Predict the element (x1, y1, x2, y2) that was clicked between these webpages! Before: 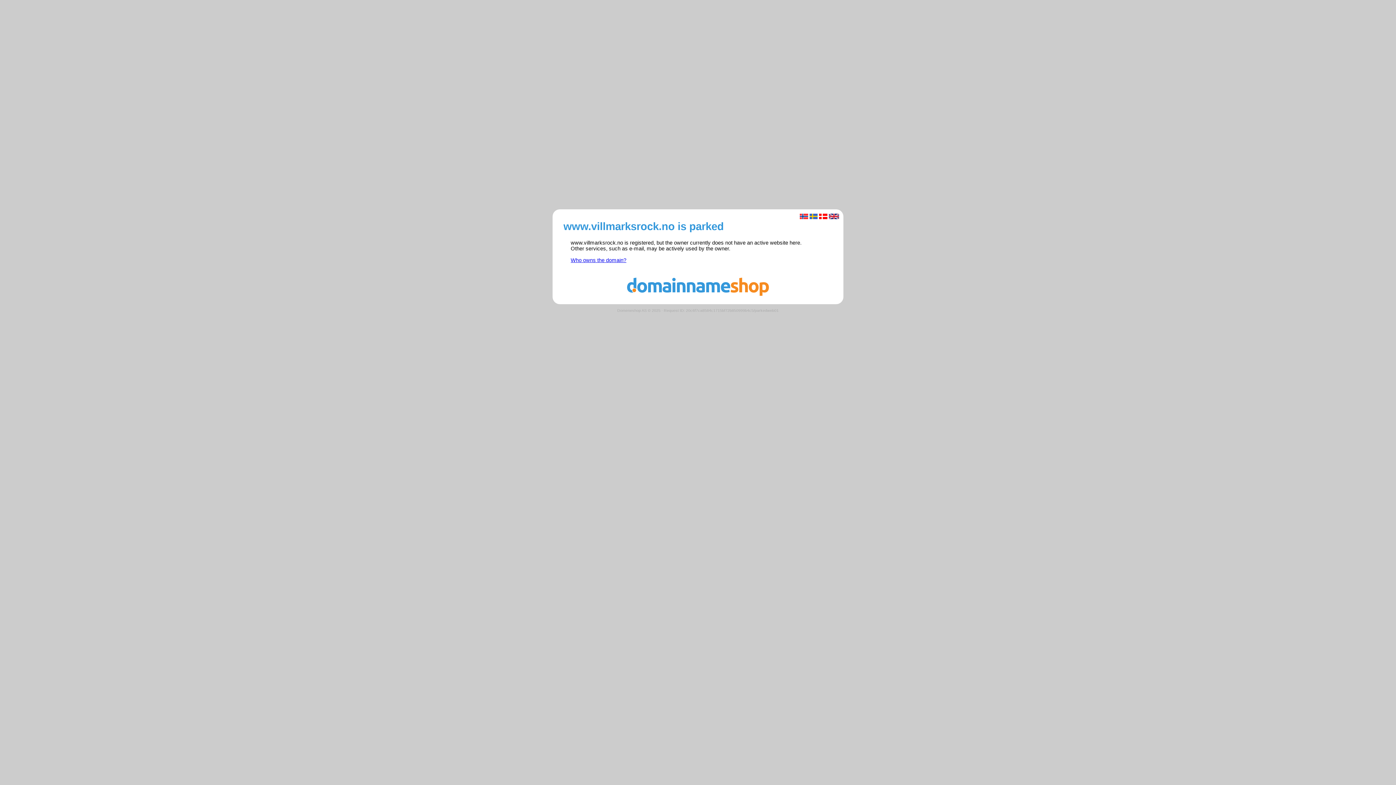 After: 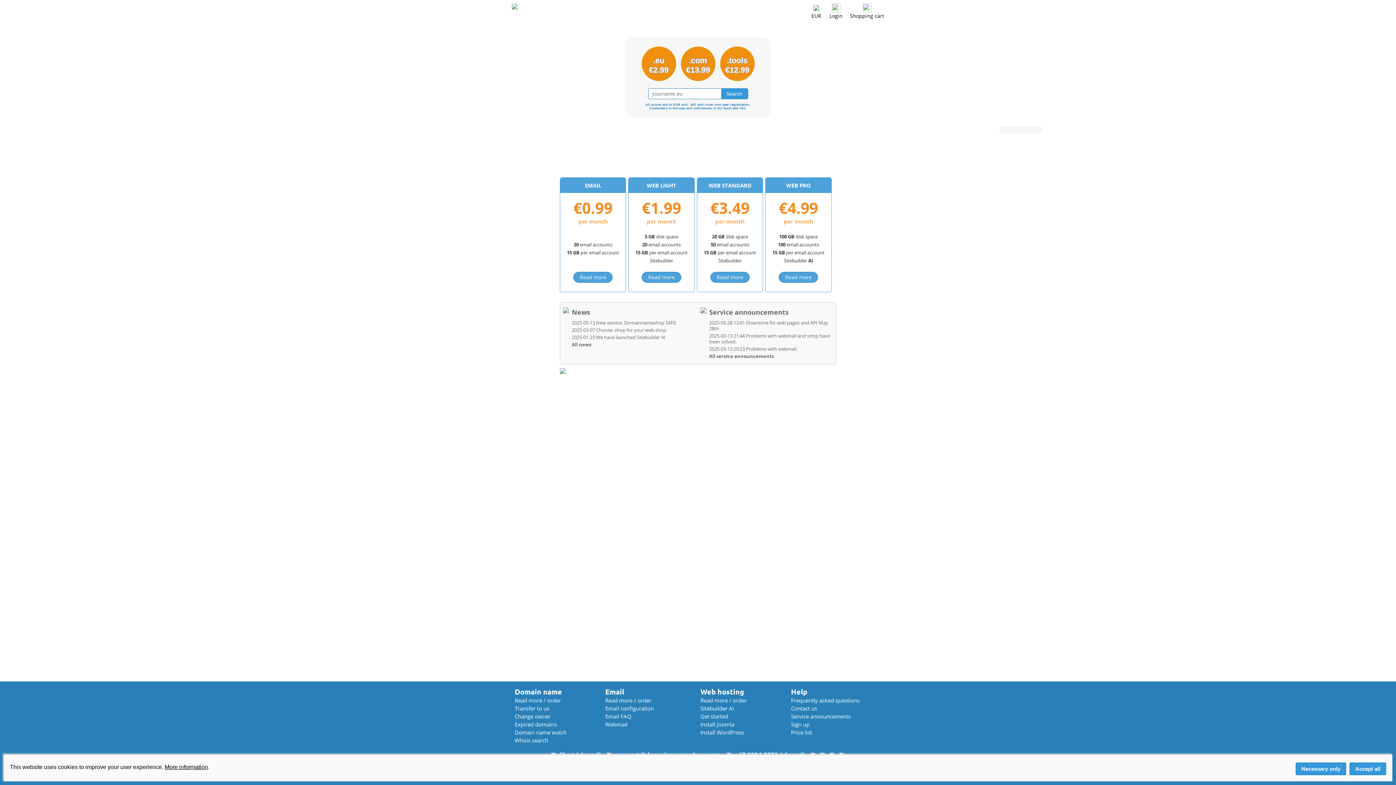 Action: bbox: (560, 291, 836, 297)